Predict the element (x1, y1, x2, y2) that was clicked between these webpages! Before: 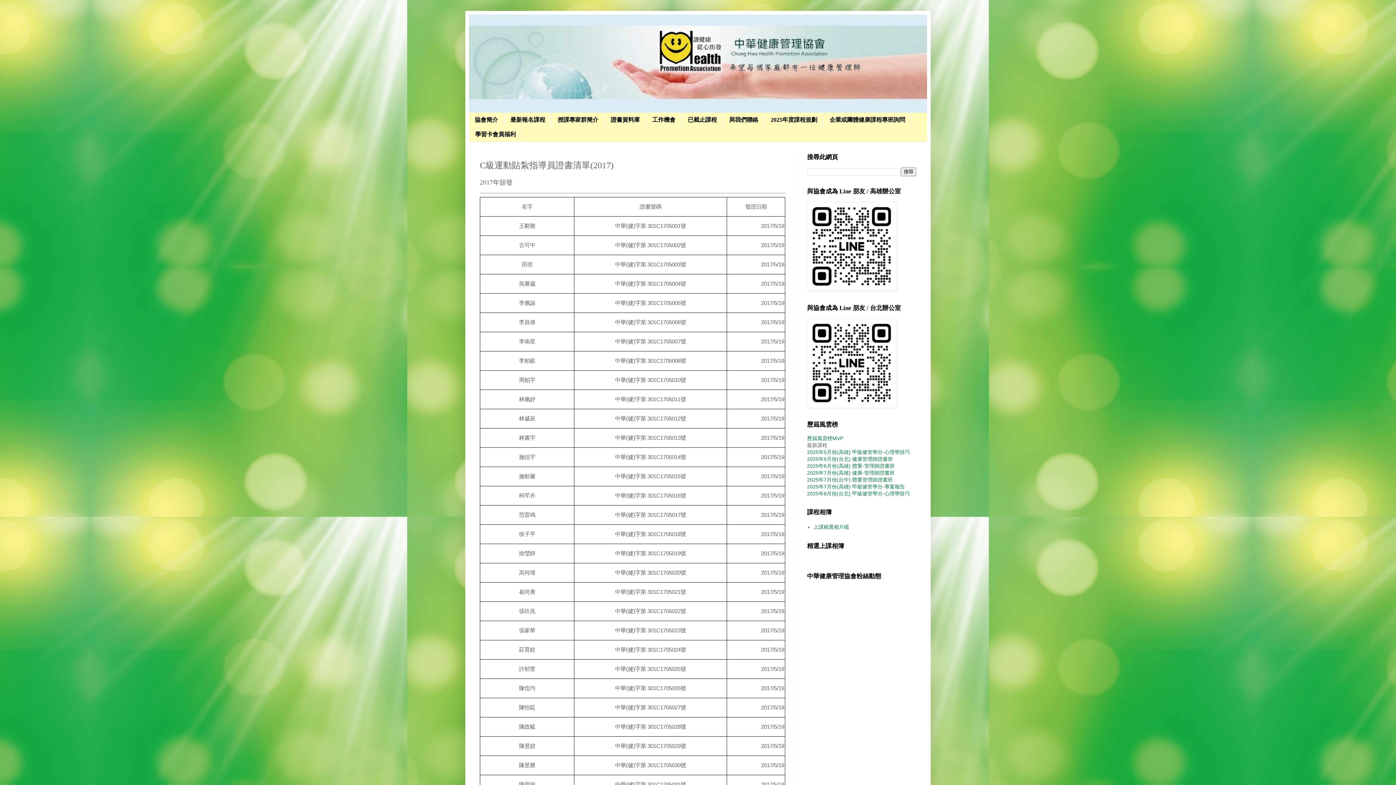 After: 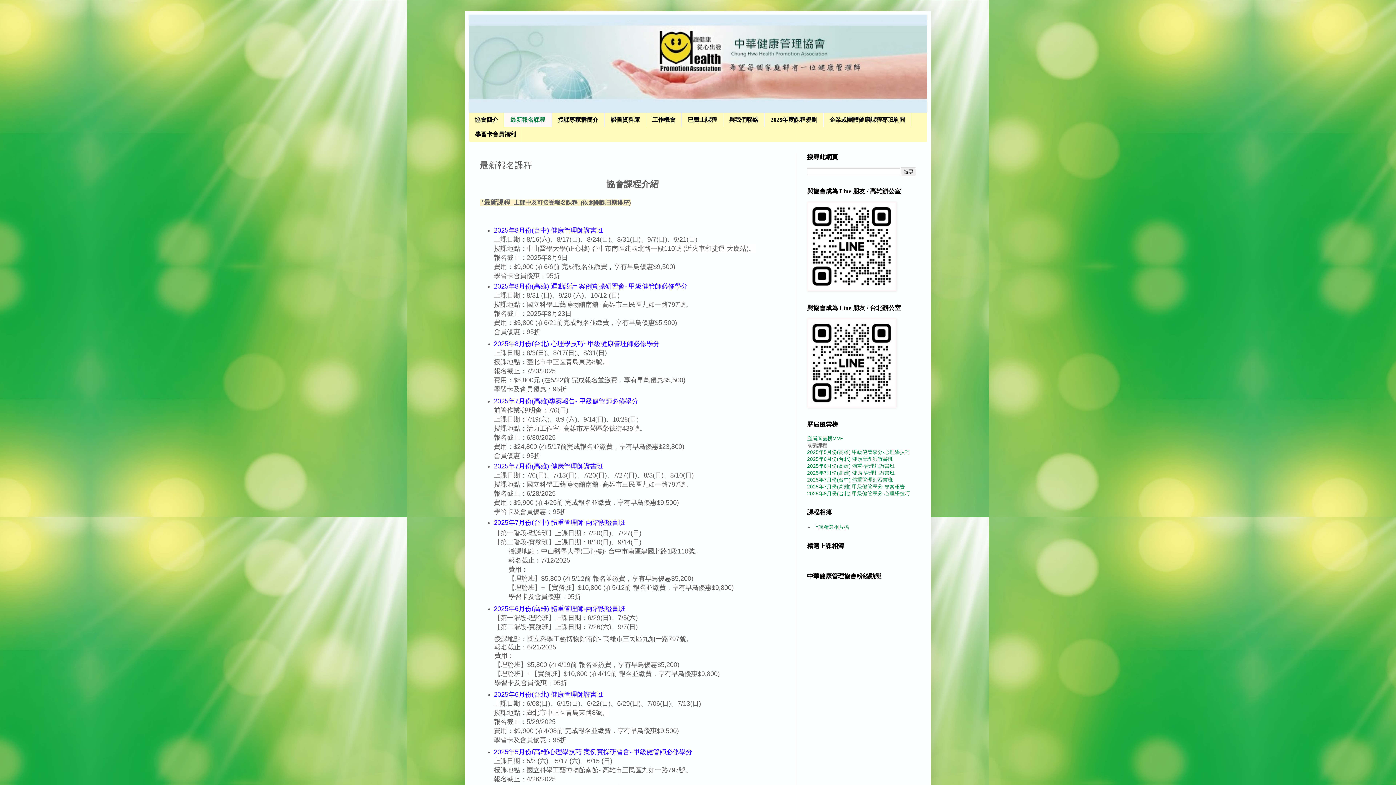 Action: label: 最新報名課程 bbox: (504, 112, 551, 127)